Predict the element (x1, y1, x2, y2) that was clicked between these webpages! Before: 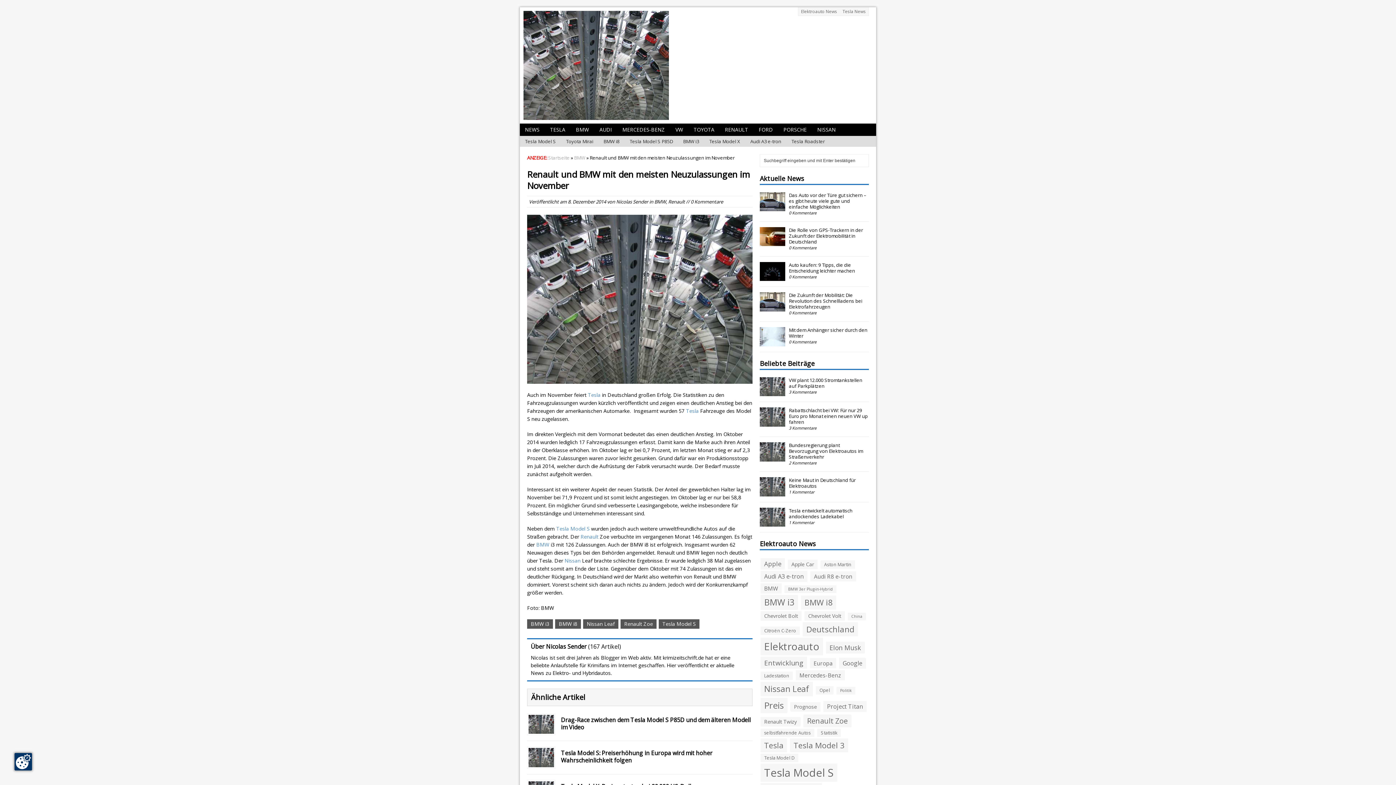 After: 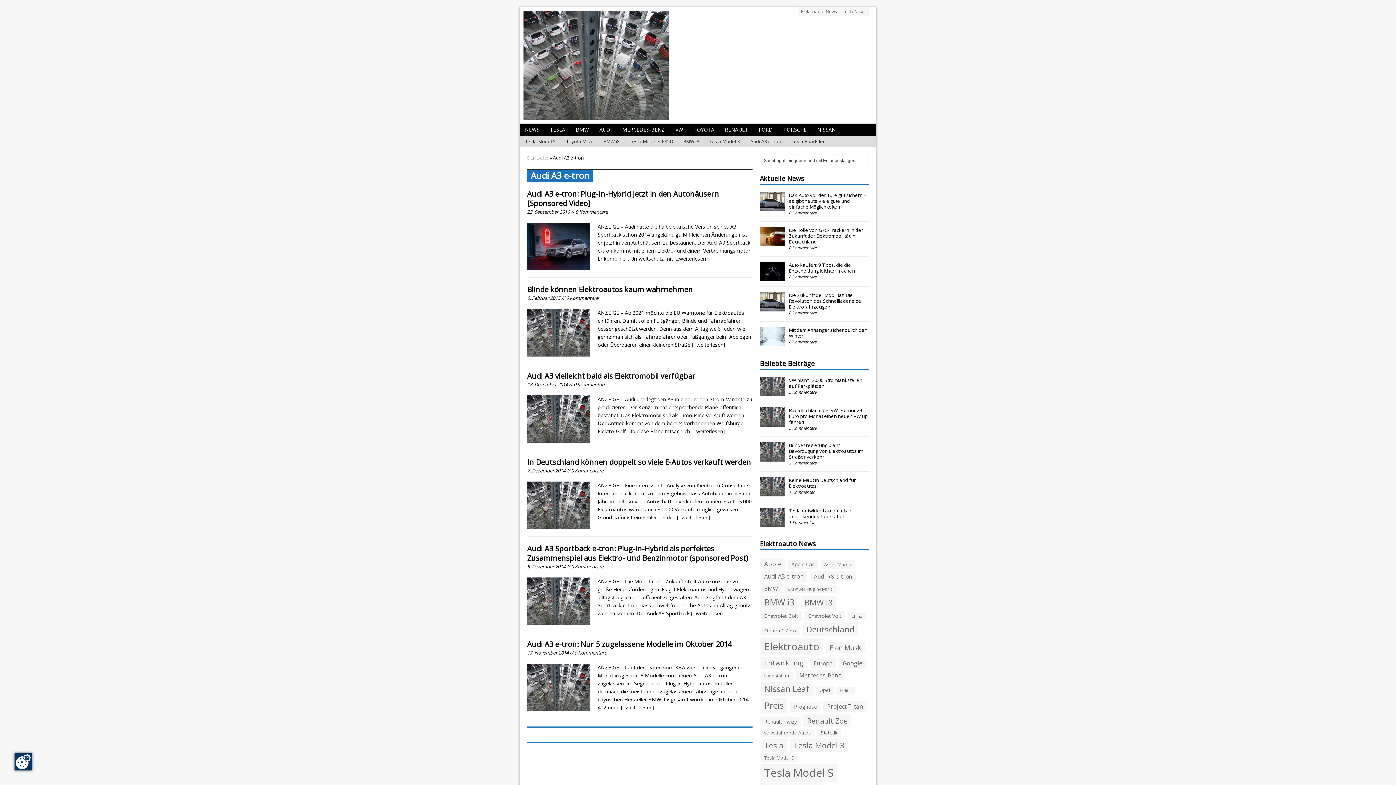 Action: label: Audi A3 e-tron (6 Einträge) bbox: (760, 571, 807, 582)